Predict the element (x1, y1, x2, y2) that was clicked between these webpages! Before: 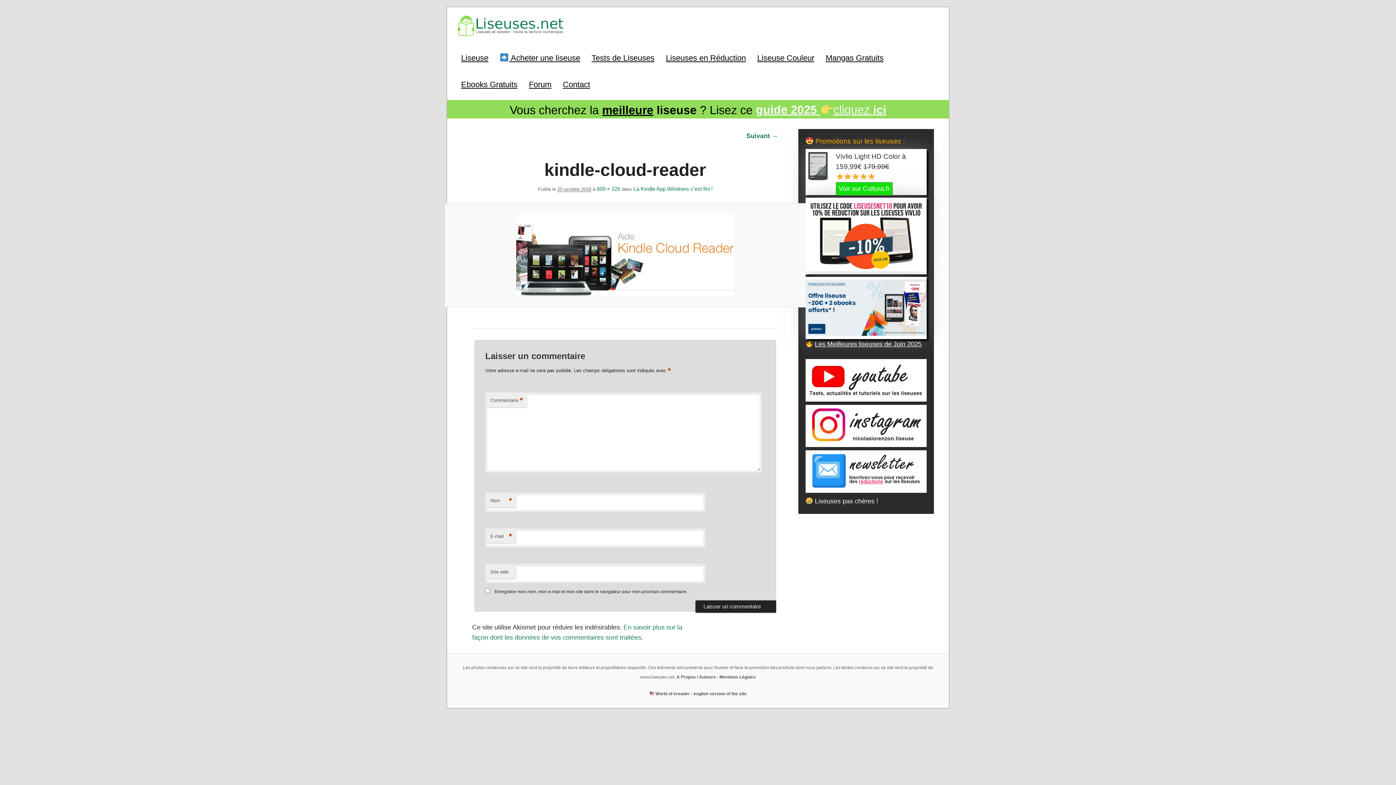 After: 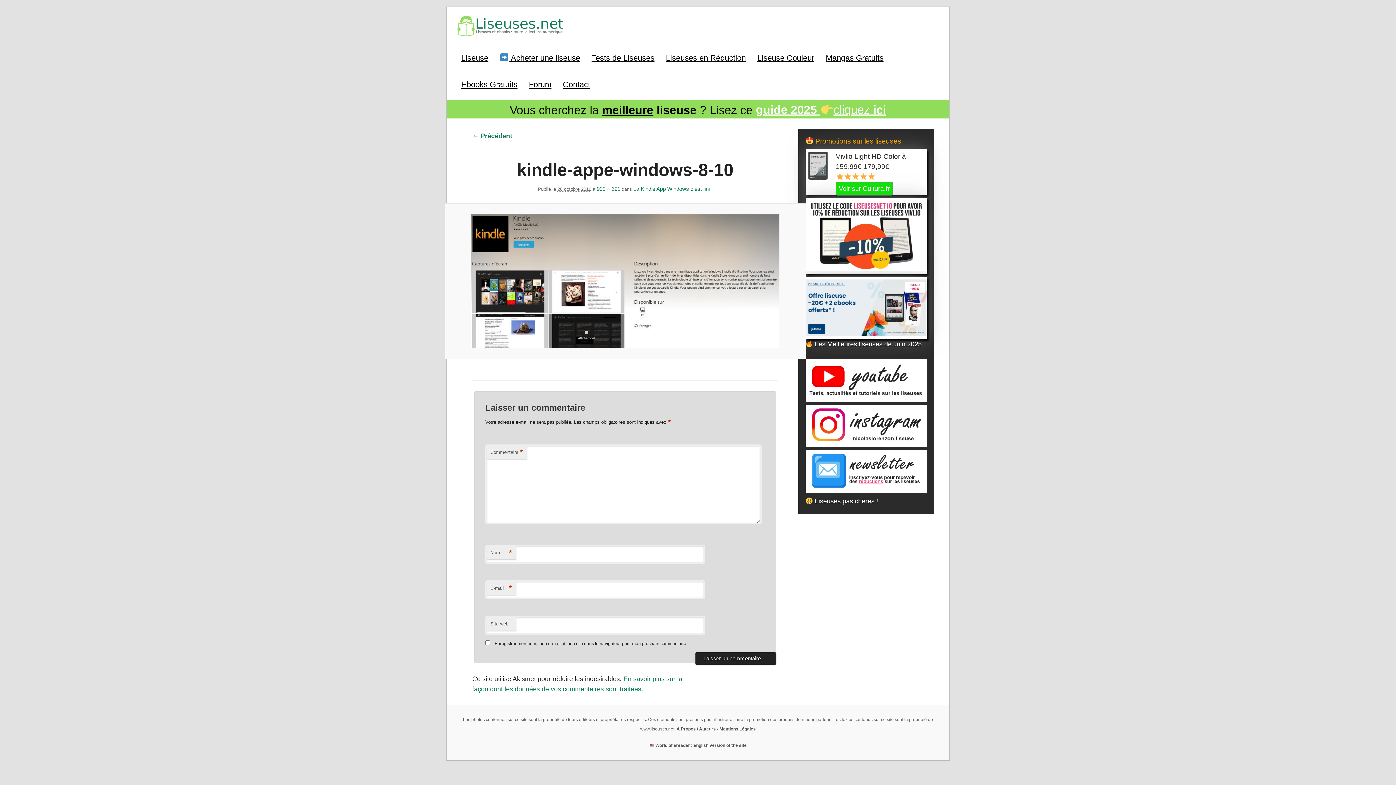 Action: bbox: (455, 214, 795, 296)